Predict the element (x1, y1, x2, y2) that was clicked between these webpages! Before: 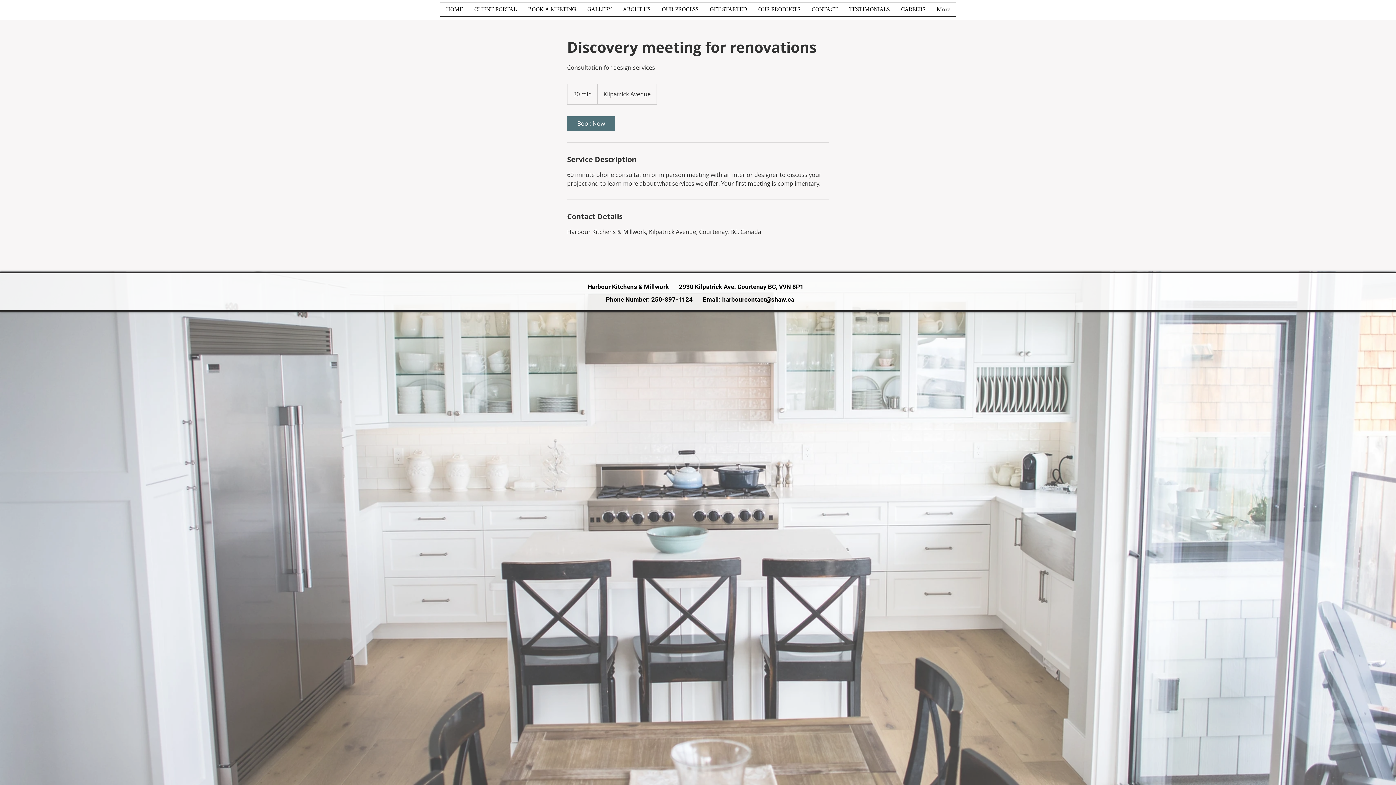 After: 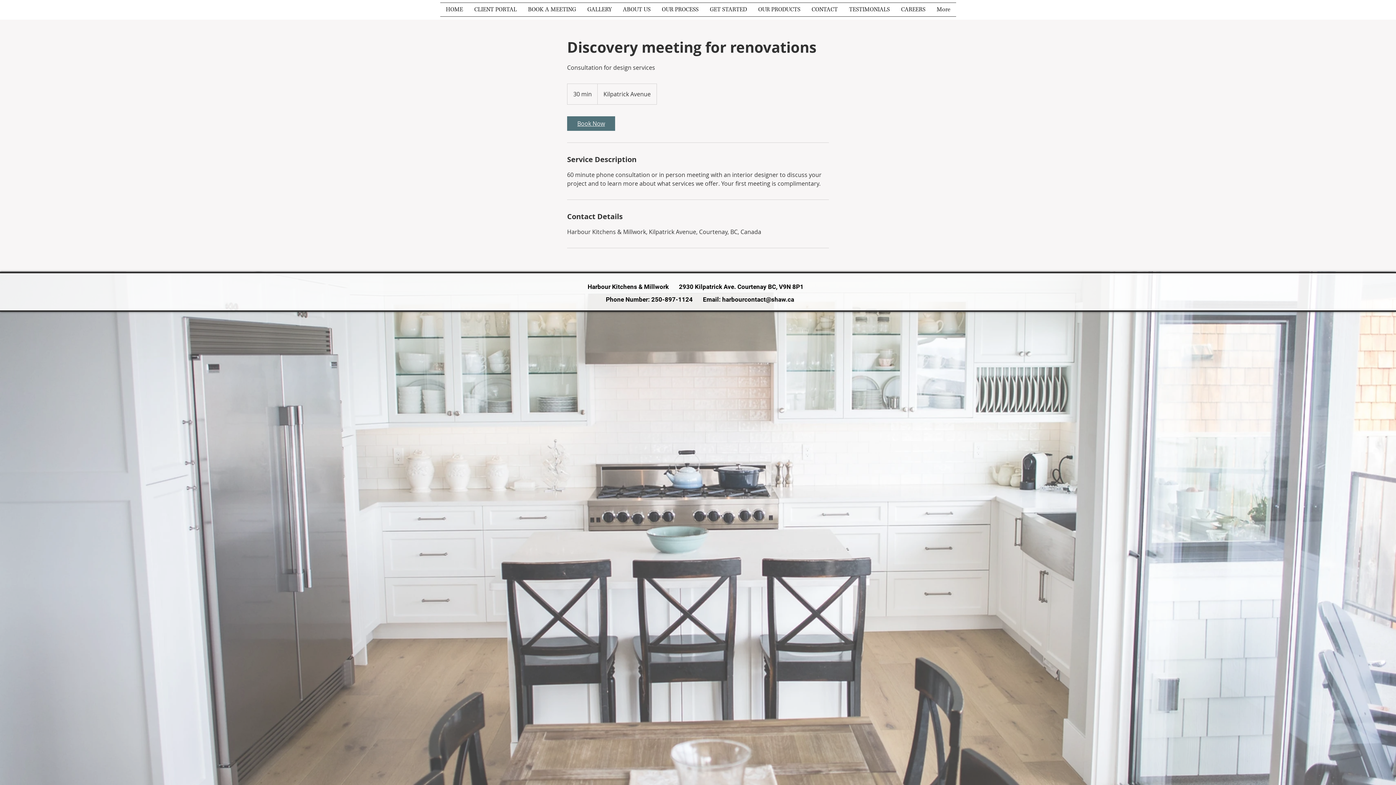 Action: label: Book Now bbox: (567, 116, 615, 130)